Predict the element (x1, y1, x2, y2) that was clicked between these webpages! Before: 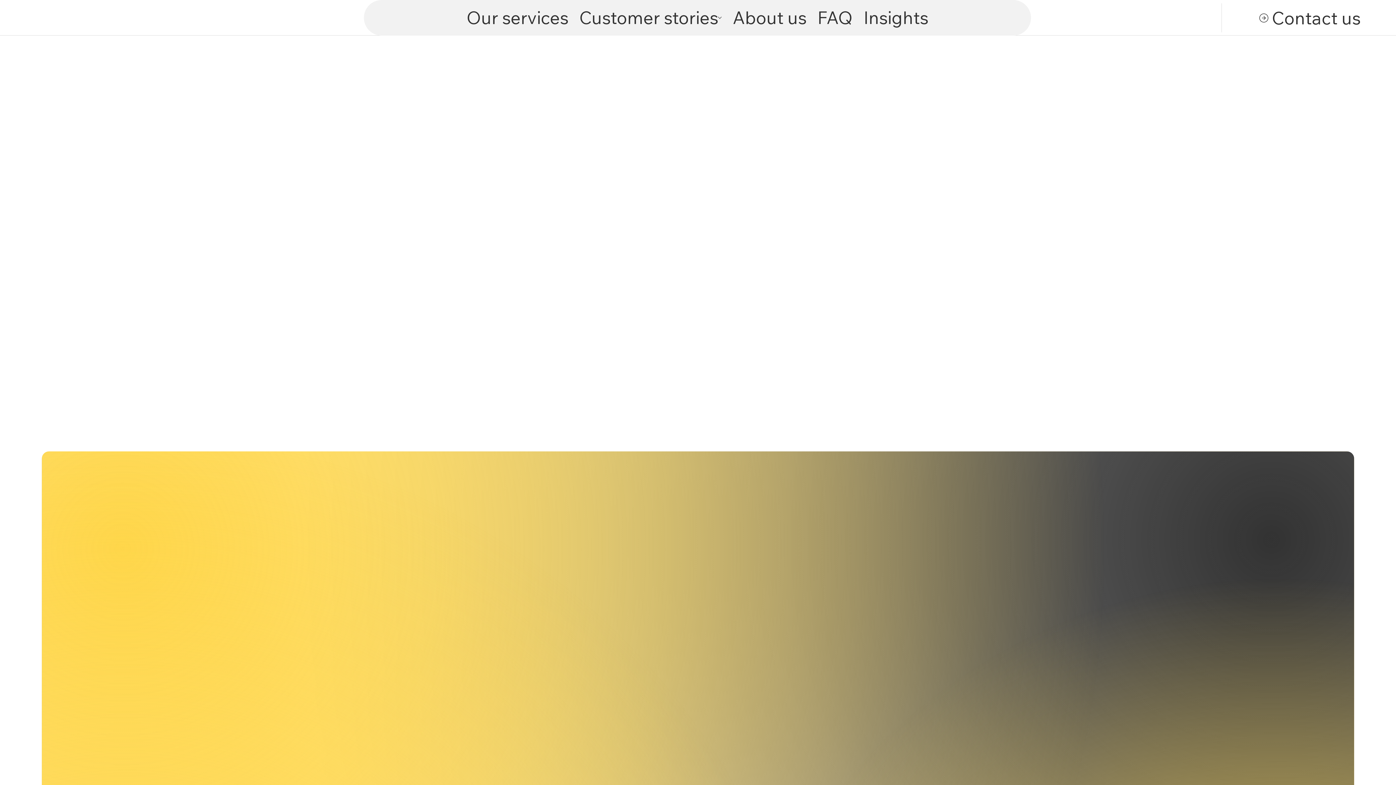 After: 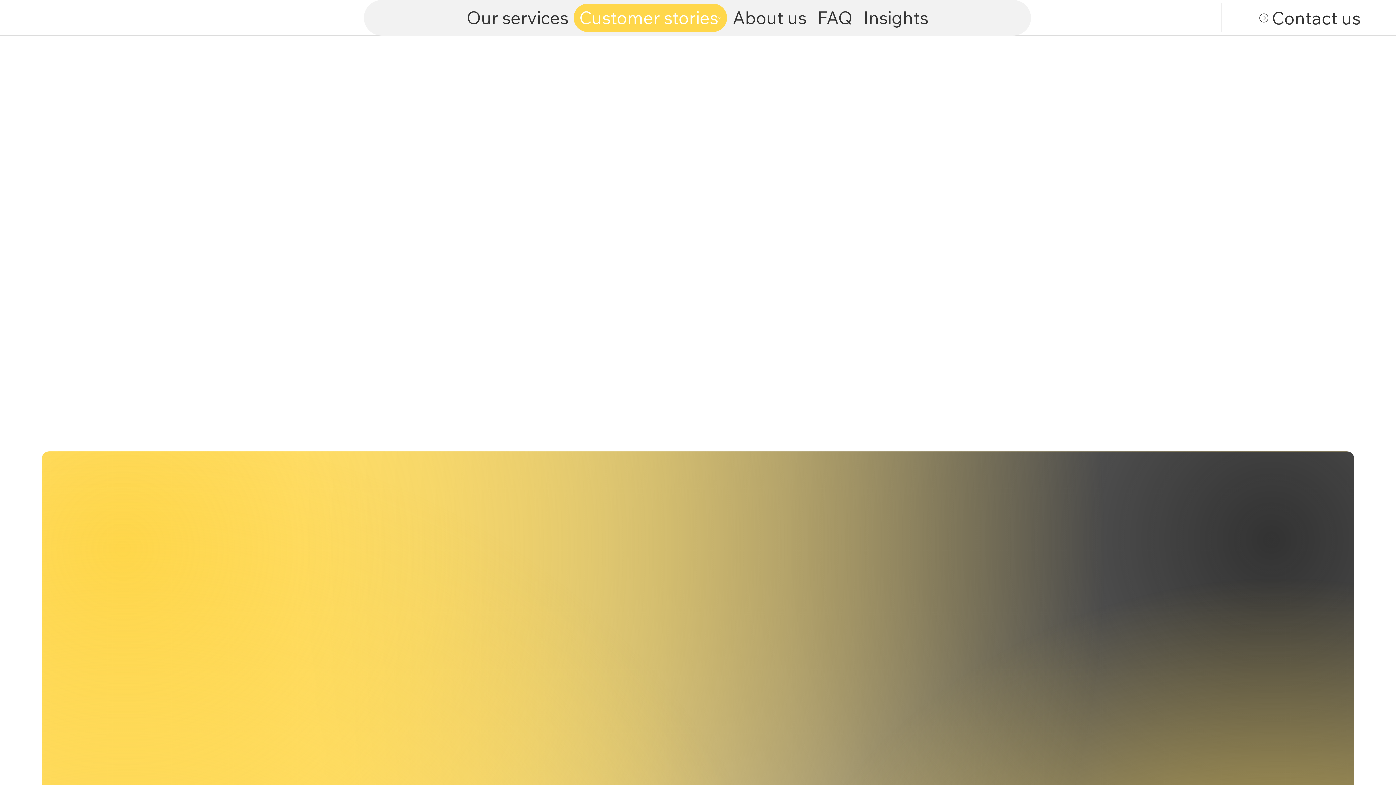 Action: bbox: (718, 16, 721, 19) label: Meer Customer stories-pagina's